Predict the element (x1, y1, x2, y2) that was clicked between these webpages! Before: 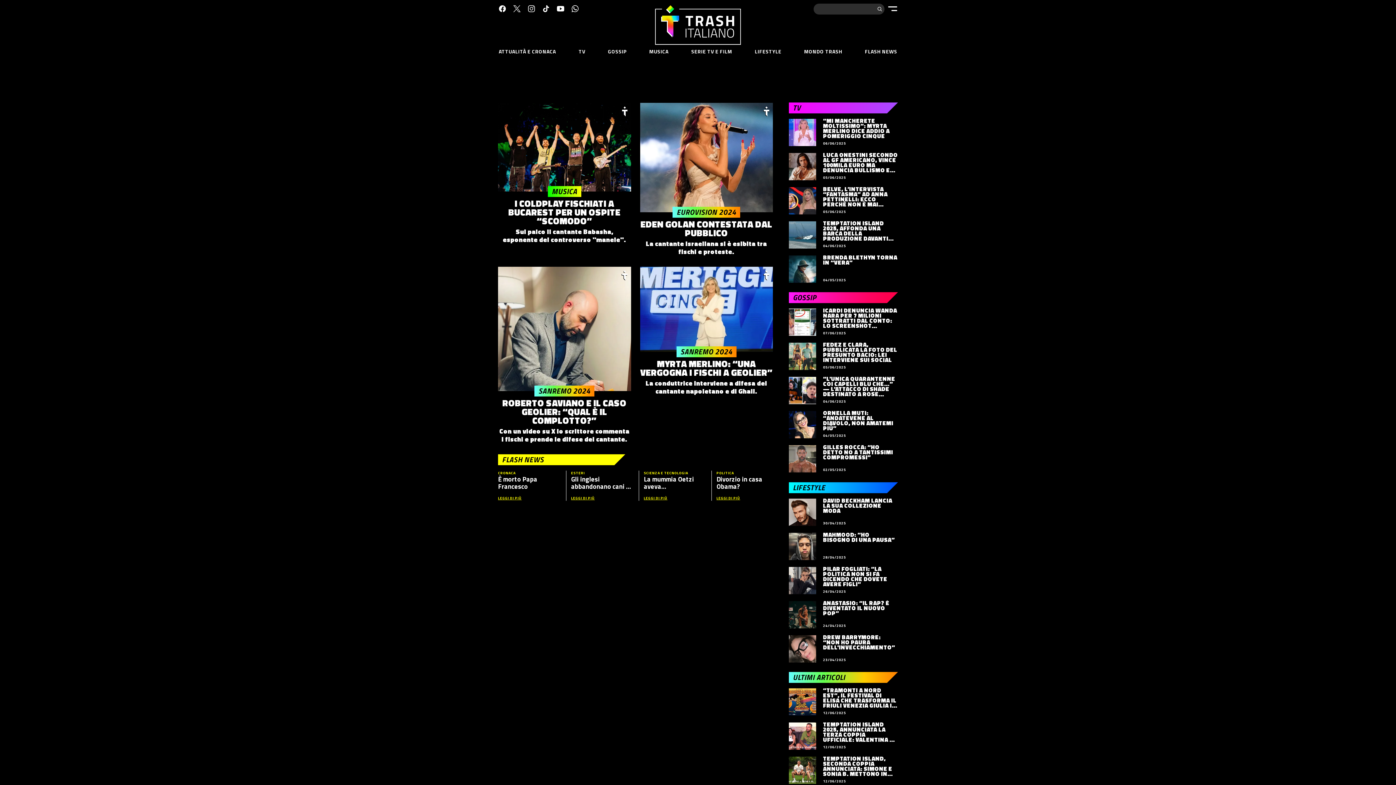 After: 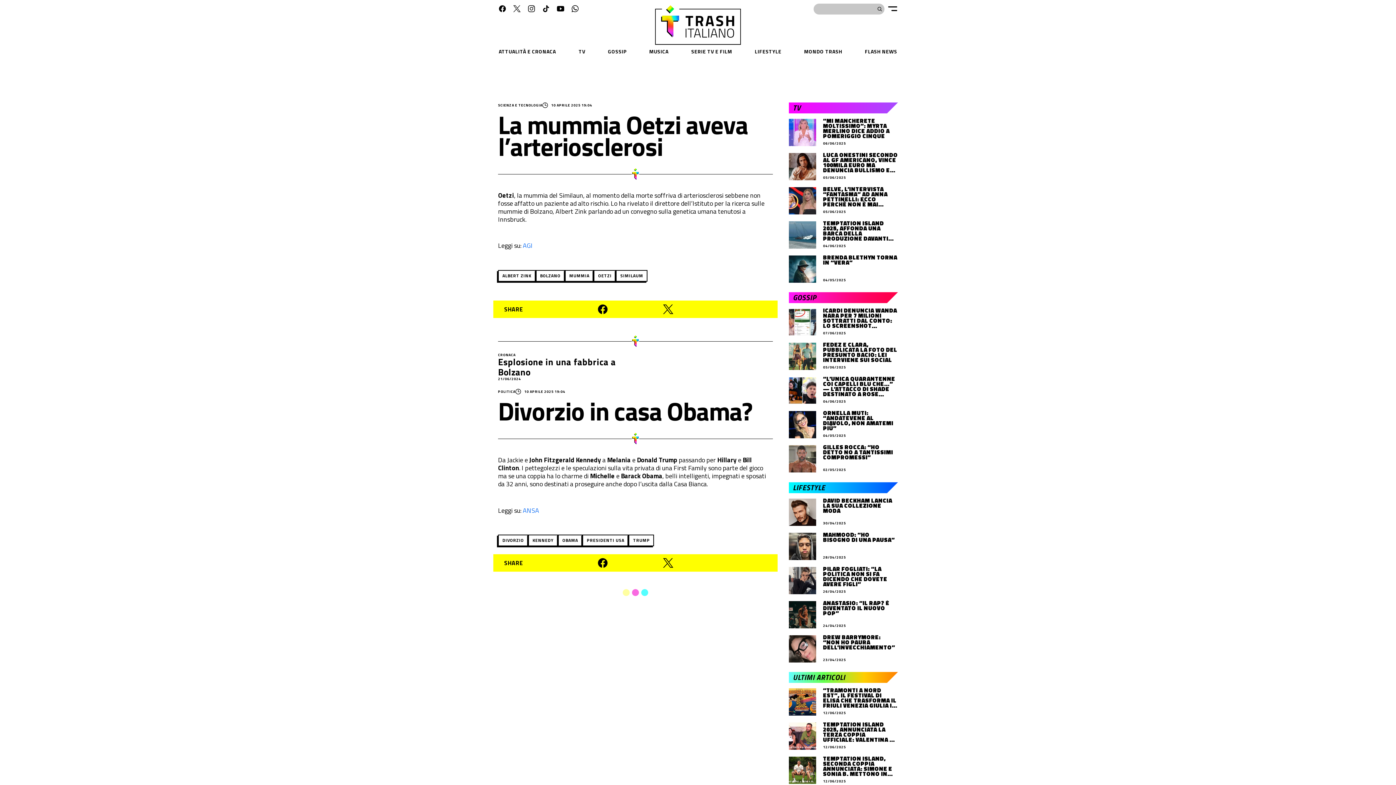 Action: label: SCIENZA E TECNOLOGIA
La mummia Oetzi aveva l’arteriosclerosi
LEGGI DI PIÙ bbox: (639, 470, 711, 501)